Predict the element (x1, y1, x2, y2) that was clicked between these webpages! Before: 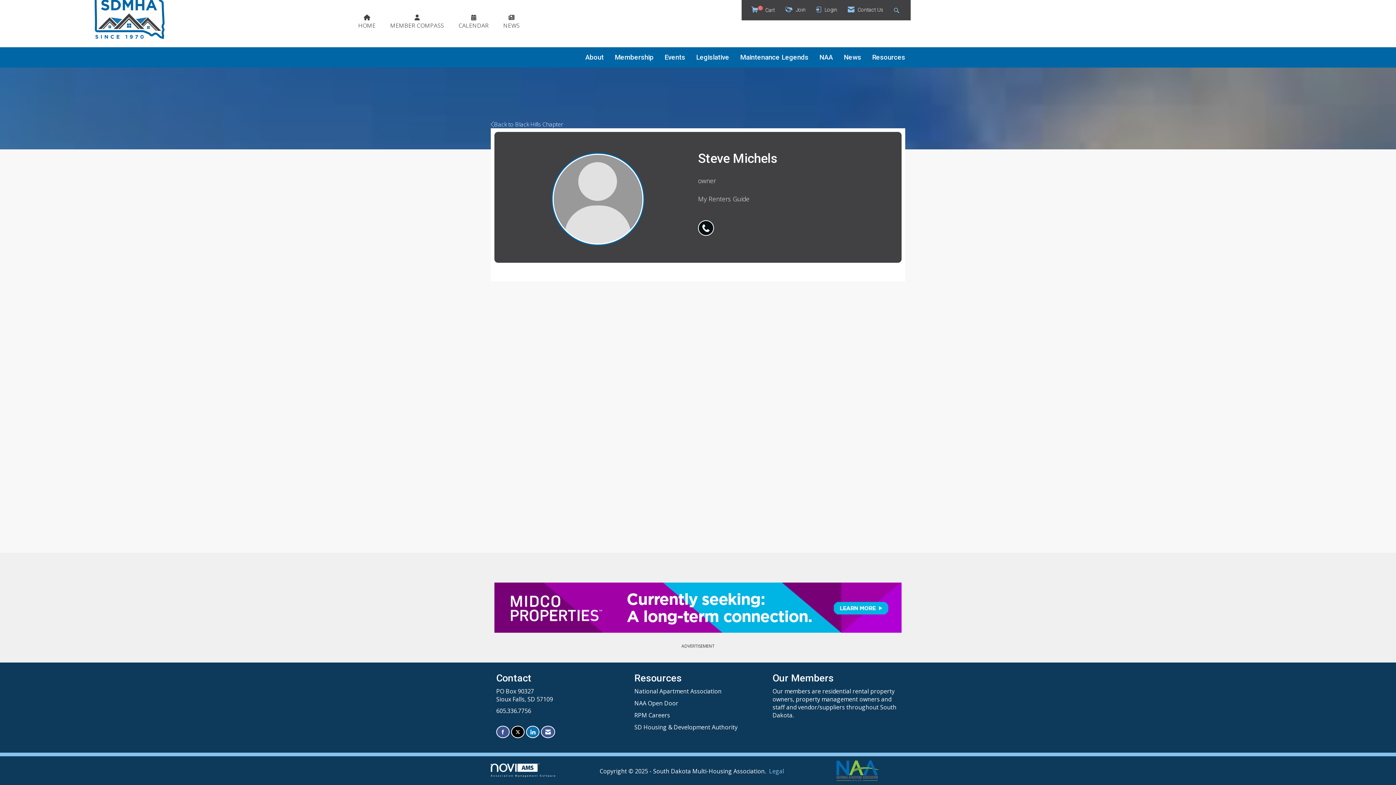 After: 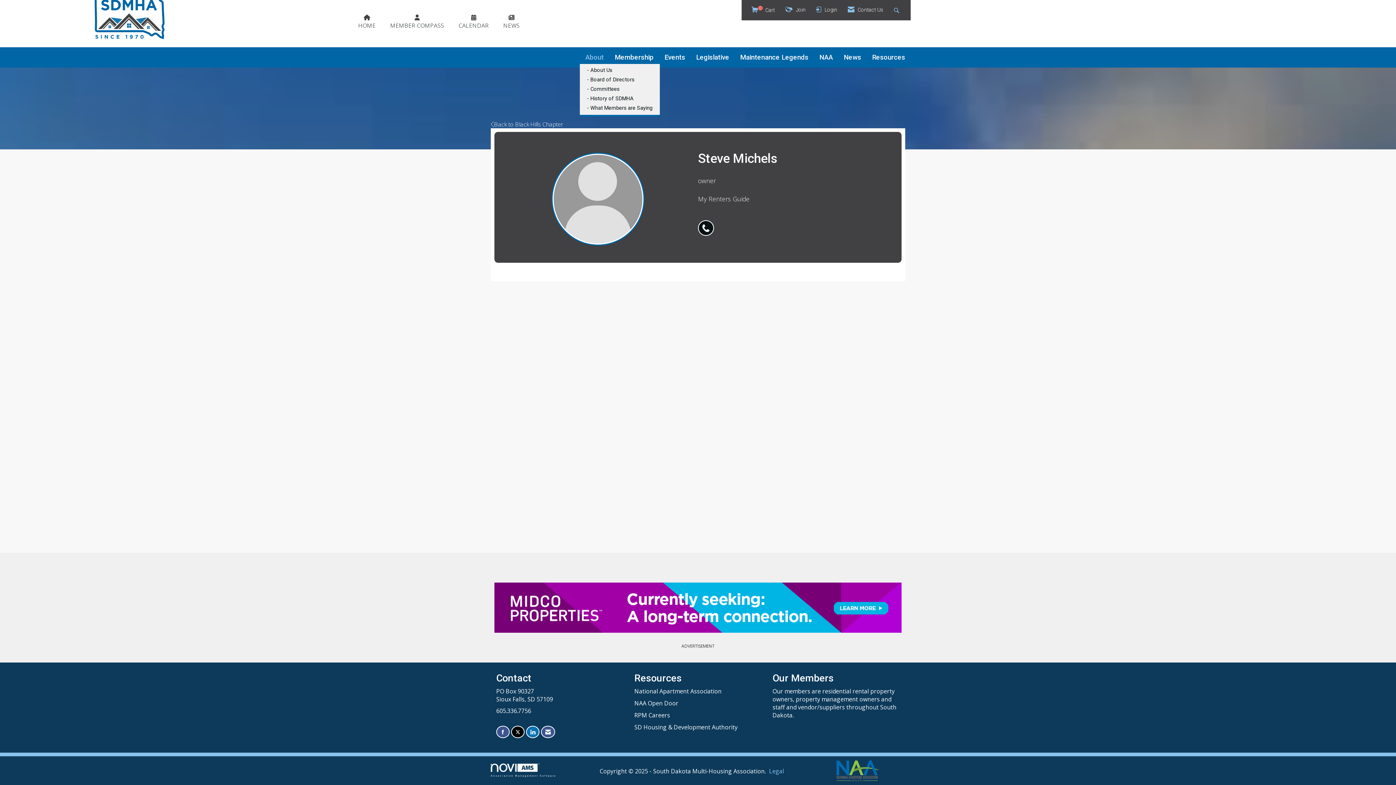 Action: label: About bbox: (580, 52, 609, 62)